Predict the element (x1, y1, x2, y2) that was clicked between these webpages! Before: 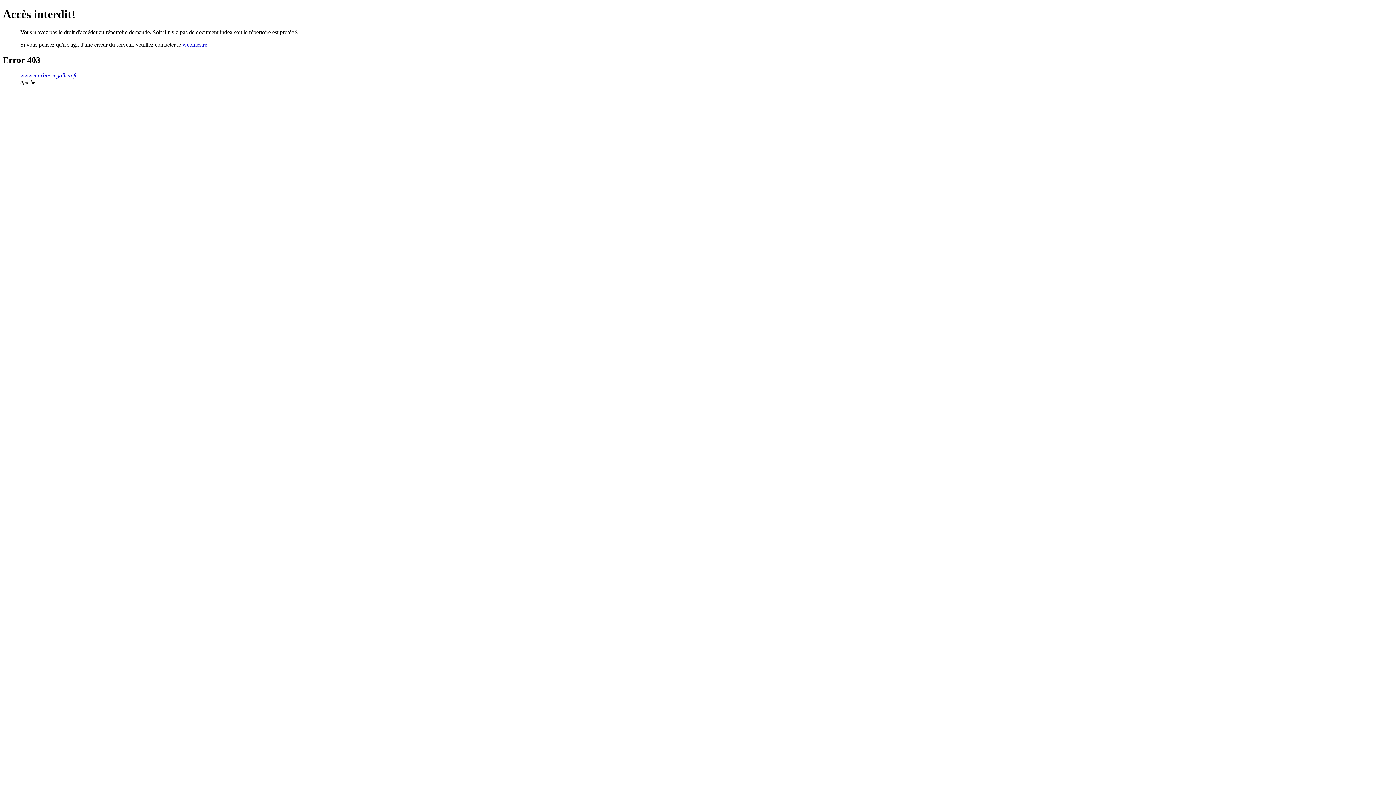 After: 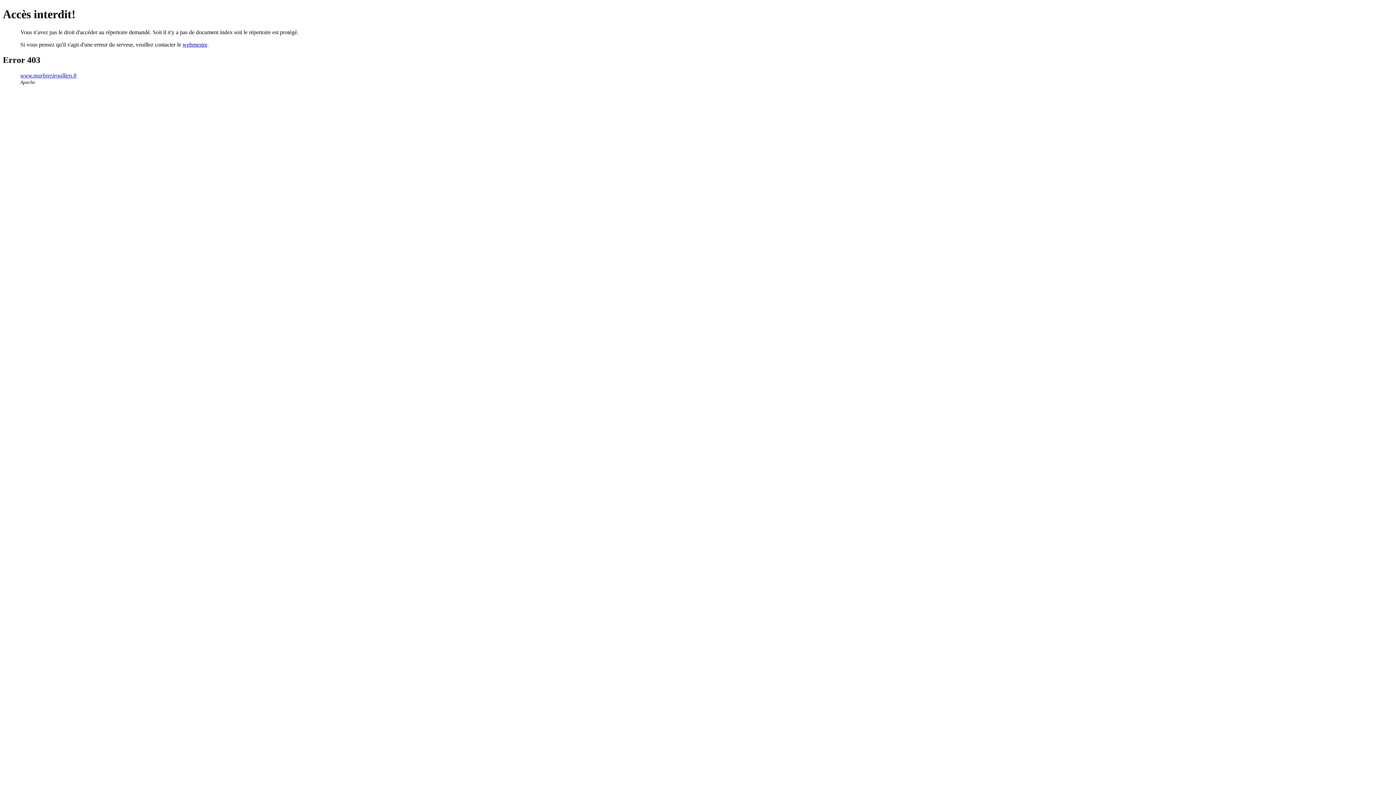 Action: label: www.marbreriegallien.fr bbox: (20, 72, 77, 78)